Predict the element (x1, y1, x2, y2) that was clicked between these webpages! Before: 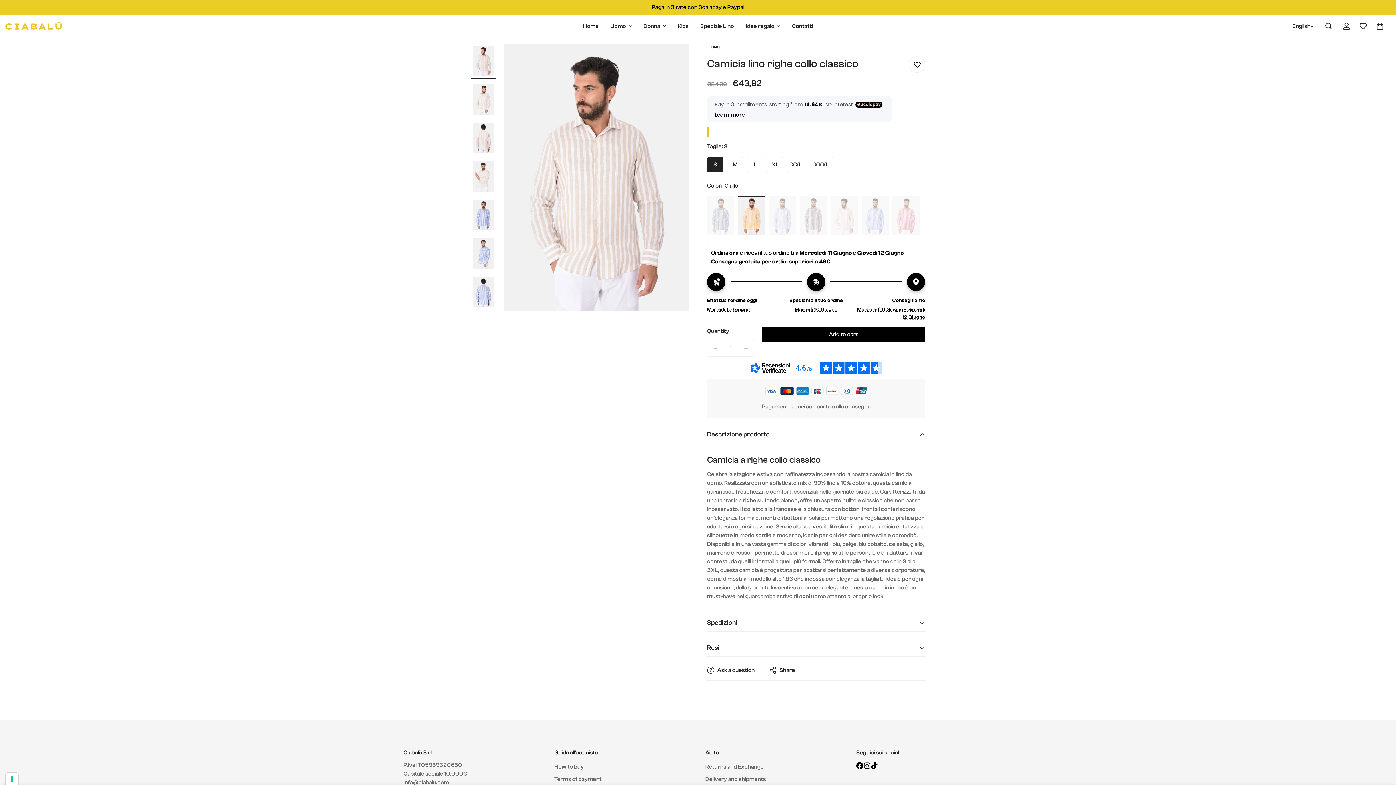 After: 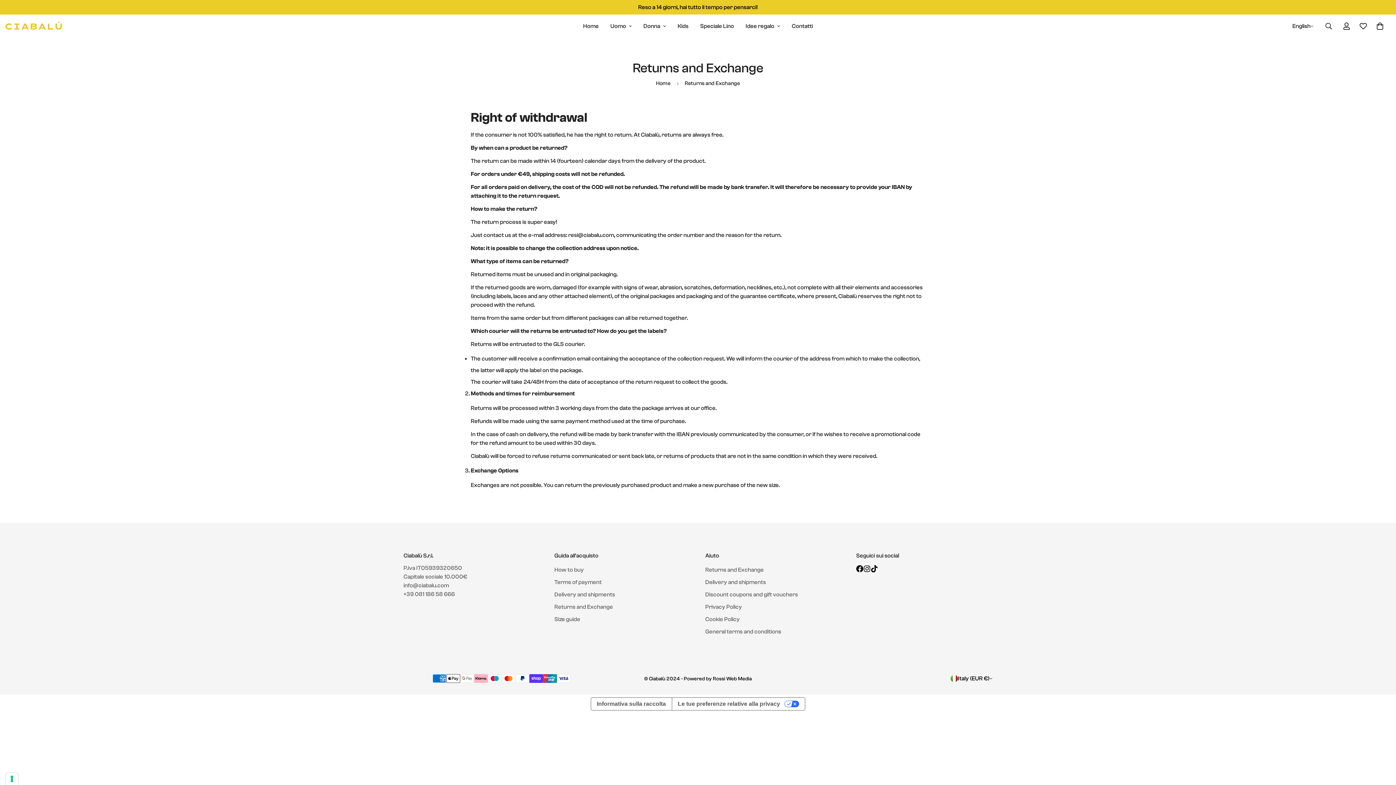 Action: bbox: (705, 764, 764, 770) label: Returns and Exchange